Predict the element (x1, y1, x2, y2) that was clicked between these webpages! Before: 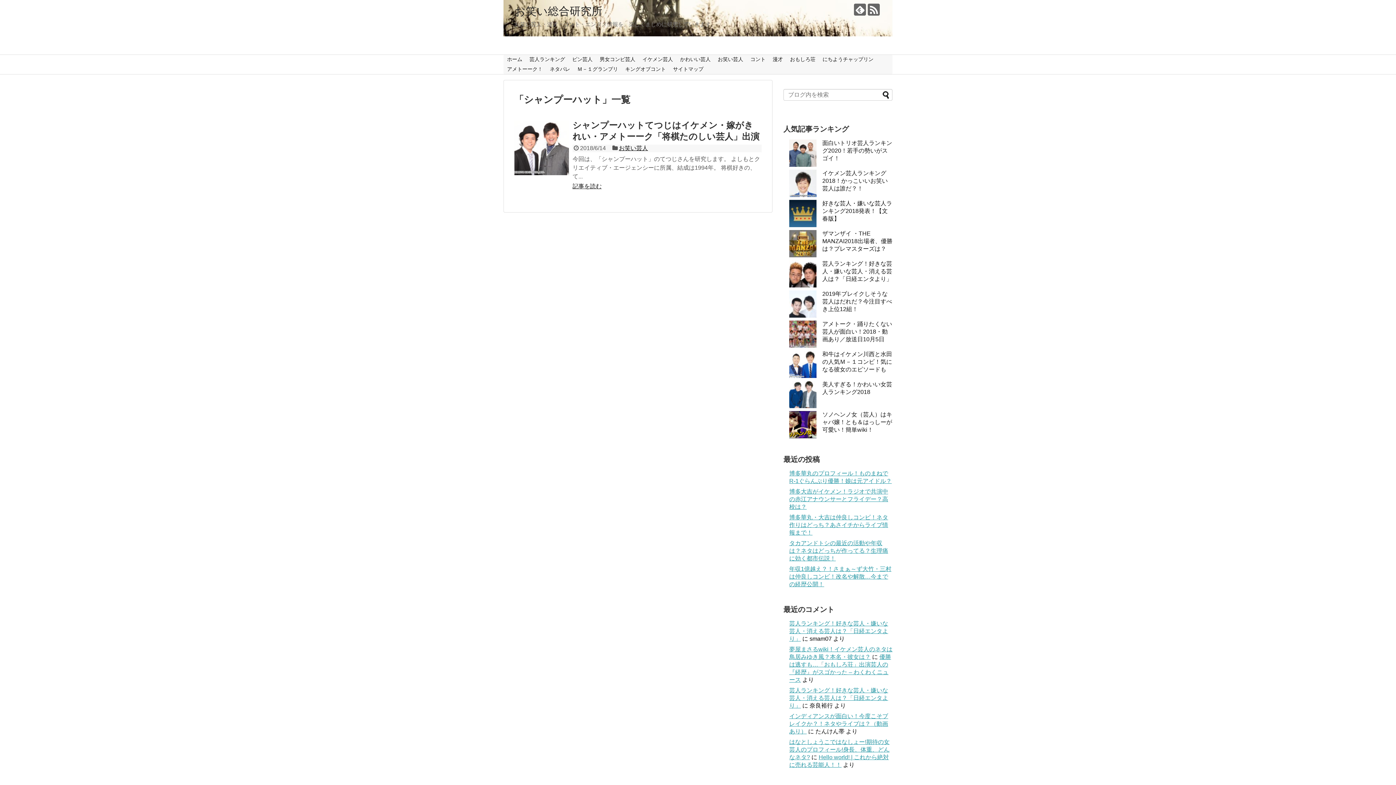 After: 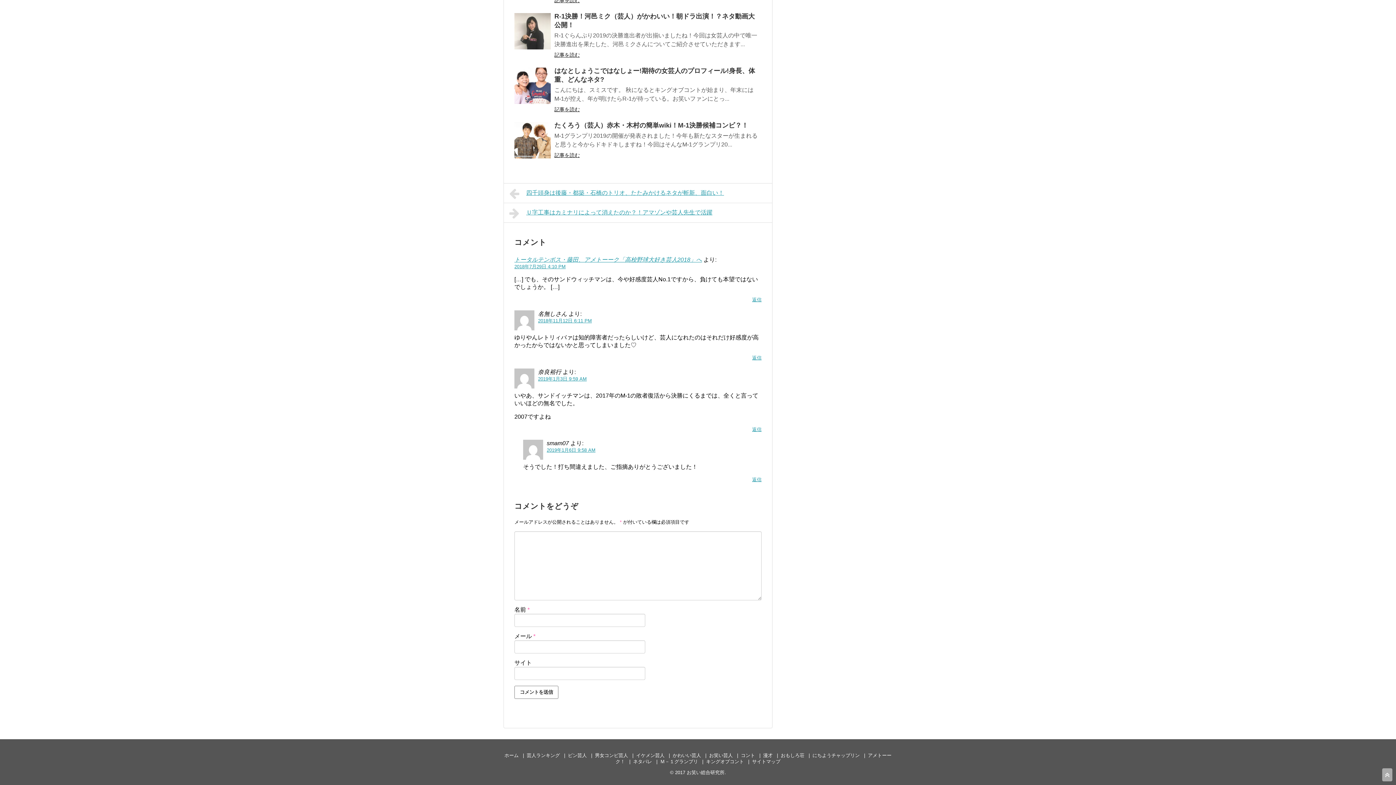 Action: bbox: (789, 687, 888, 709) label: 芸人ランキング！好きな芸人・嫌いな芸人・消える芸人は？「日経エンタより」